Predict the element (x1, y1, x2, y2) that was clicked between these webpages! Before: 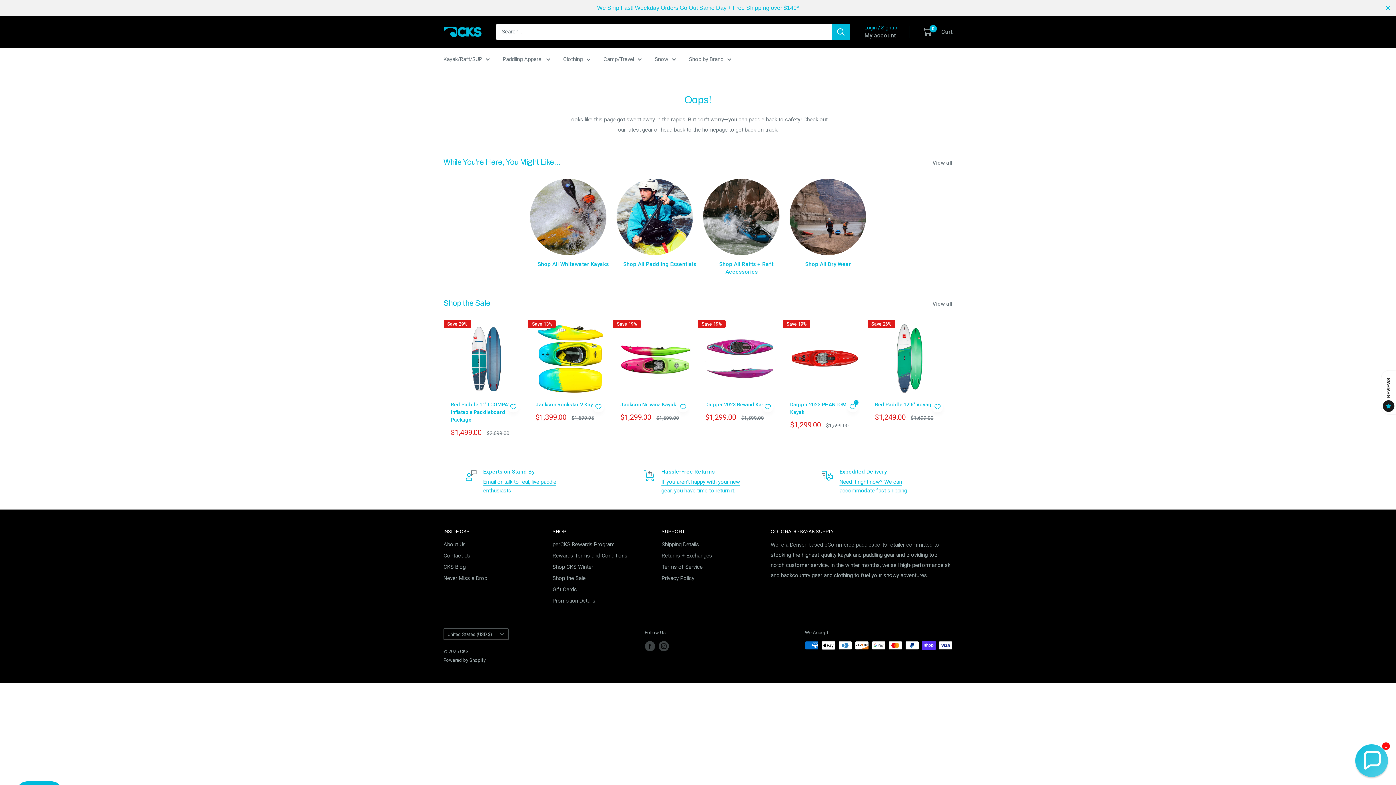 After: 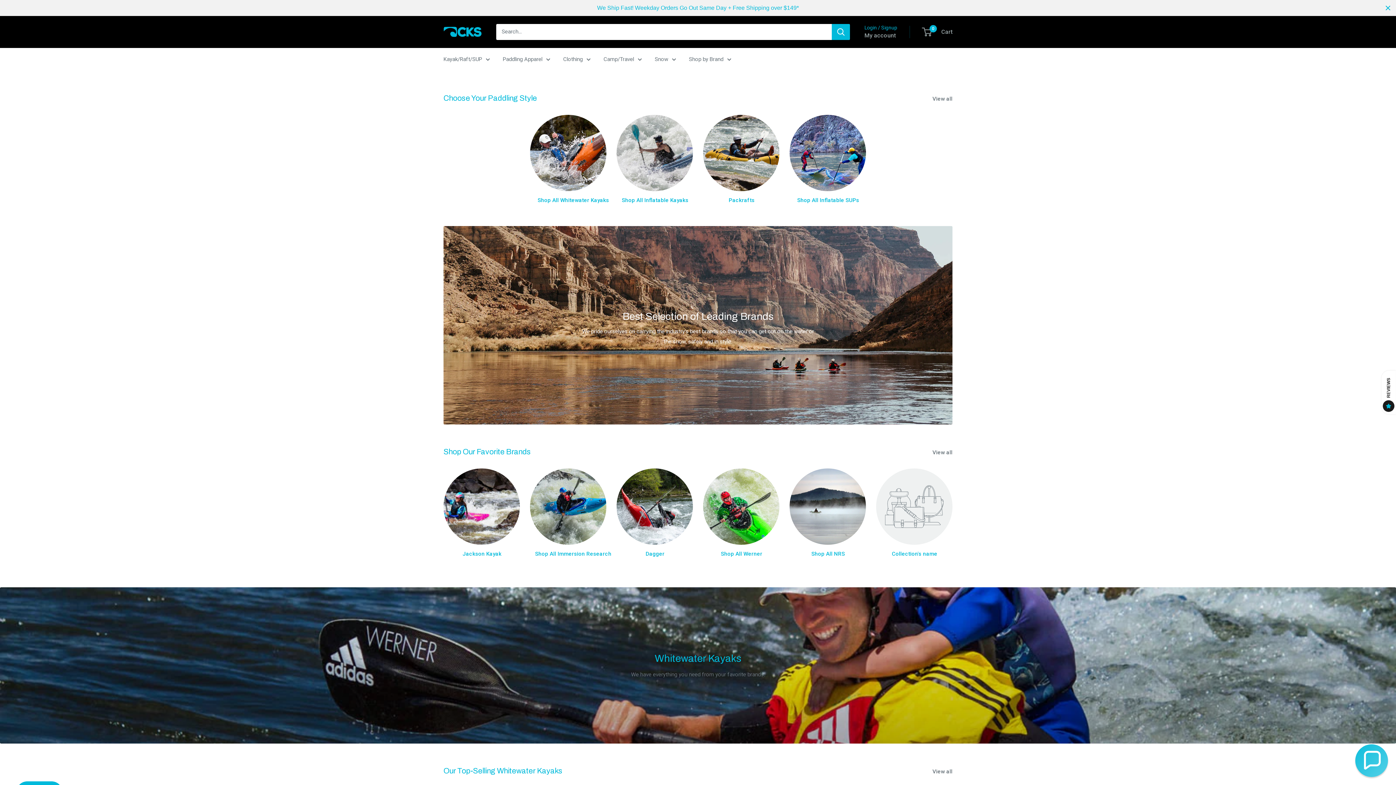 Action: label: View all  bbox: (932, 157, 962, 168)